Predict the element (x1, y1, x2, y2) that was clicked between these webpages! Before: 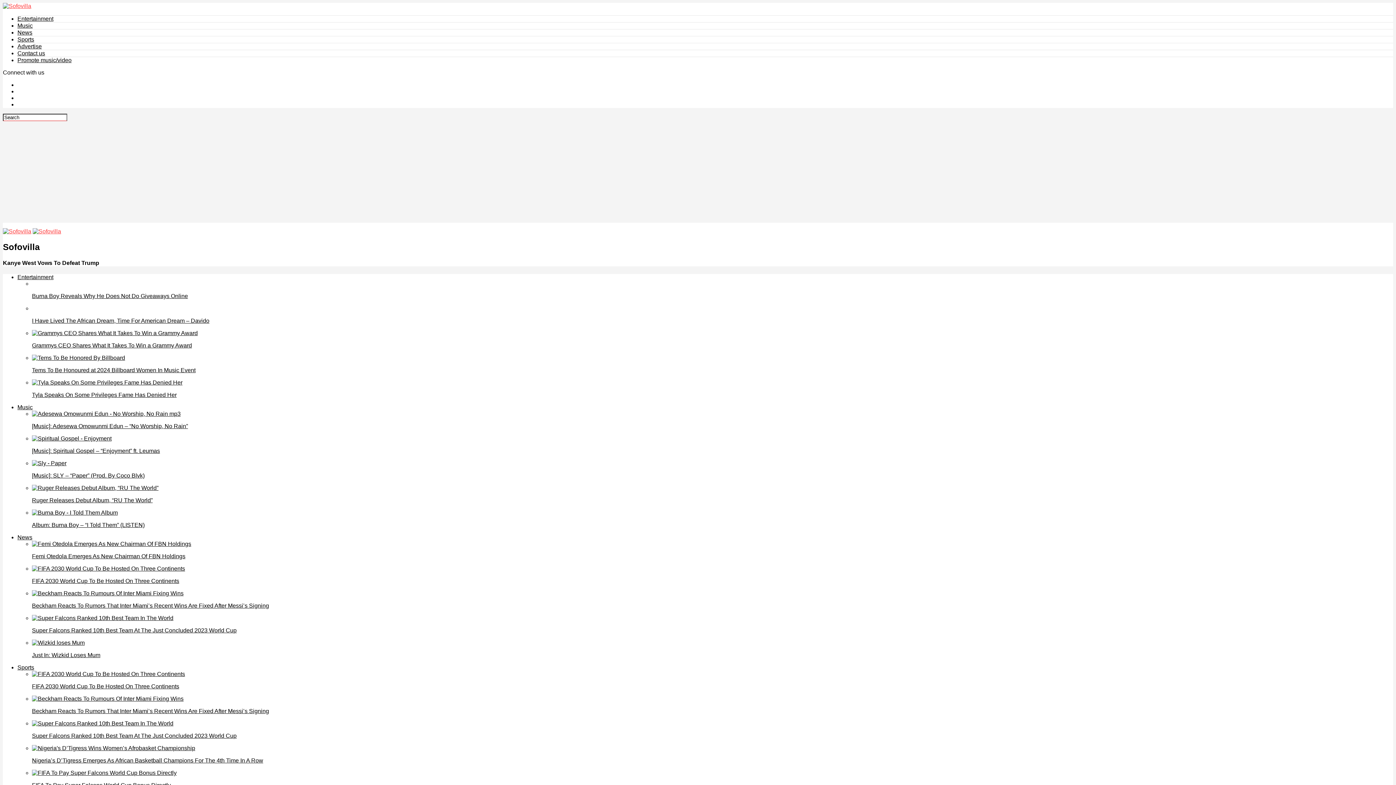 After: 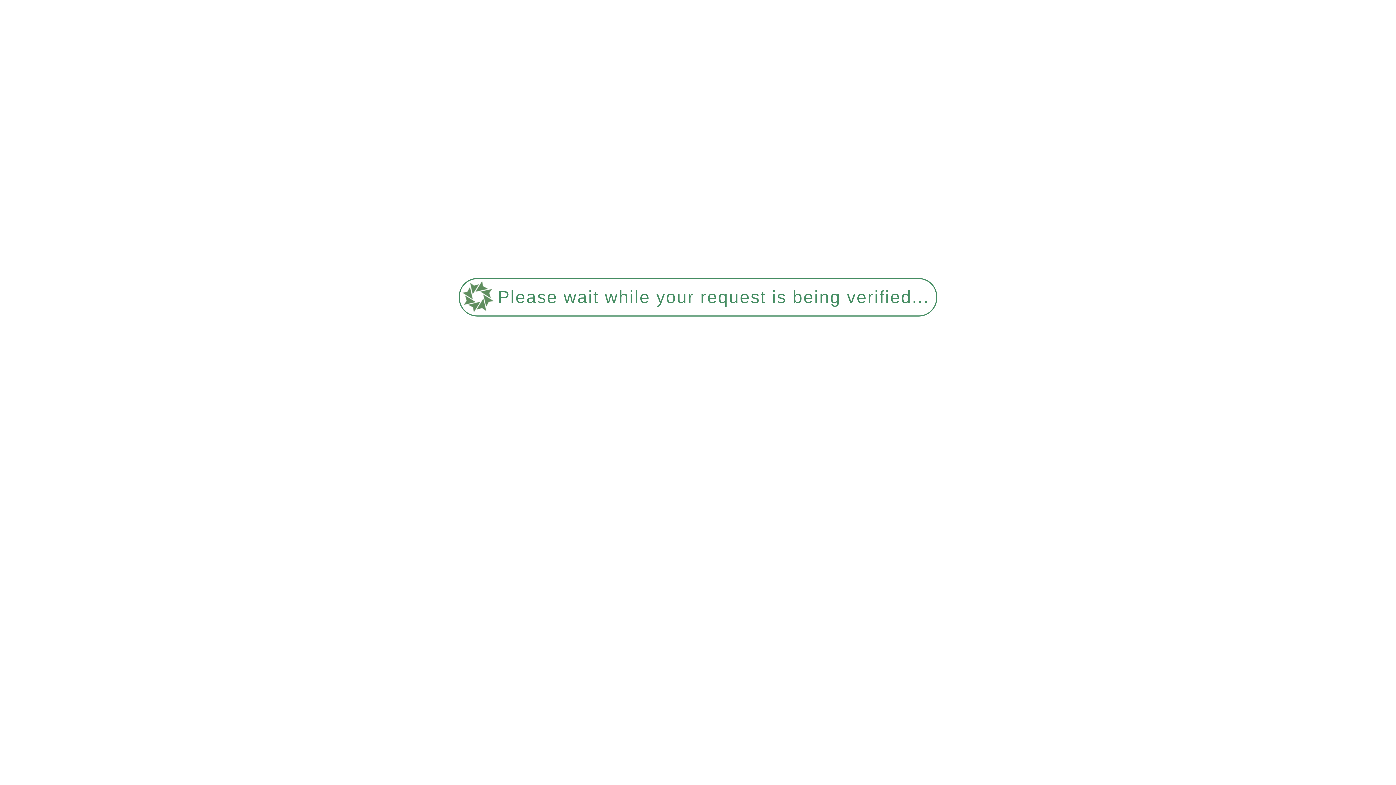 Action: label: Femi Otedola Emerges As New Chairman Of FBN Holdings bbox: (32, 541, 1393, 560)